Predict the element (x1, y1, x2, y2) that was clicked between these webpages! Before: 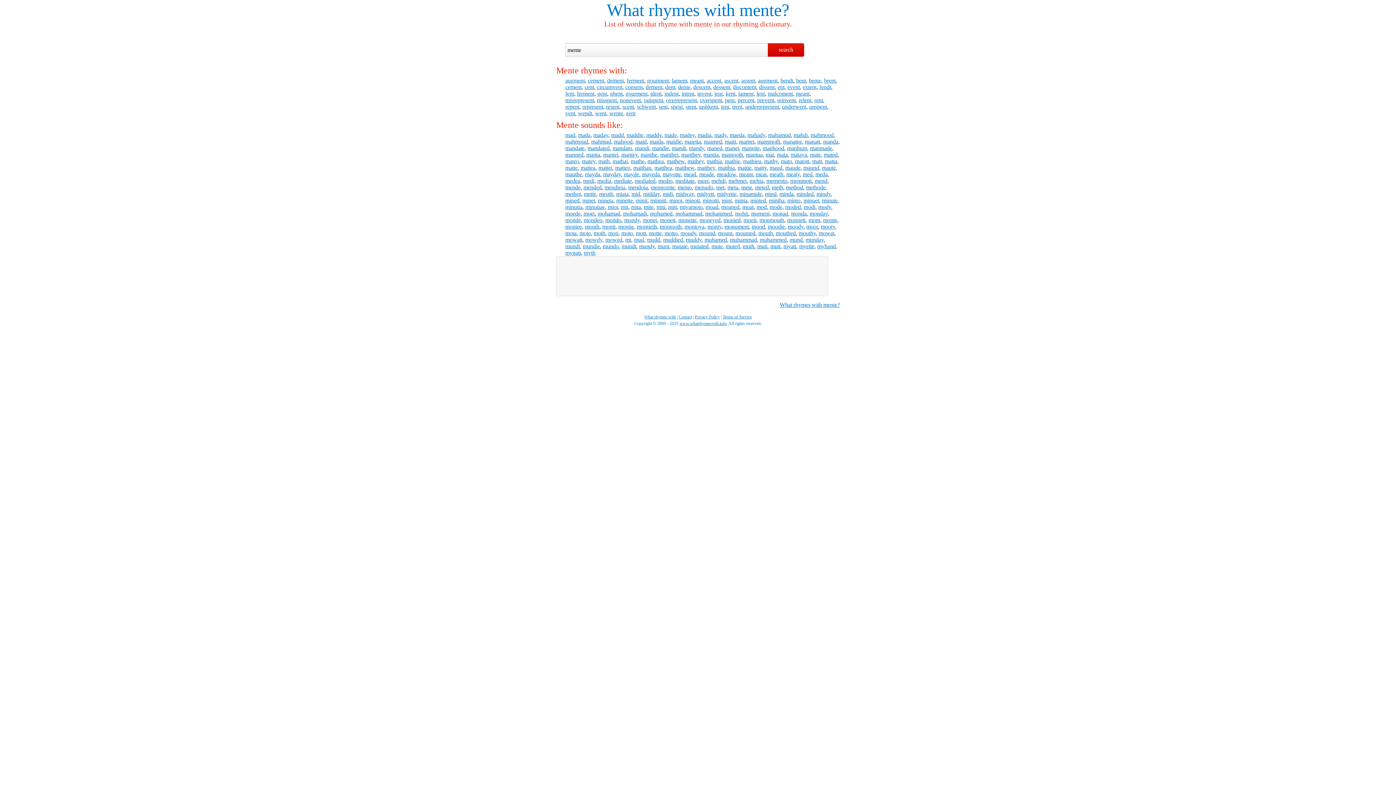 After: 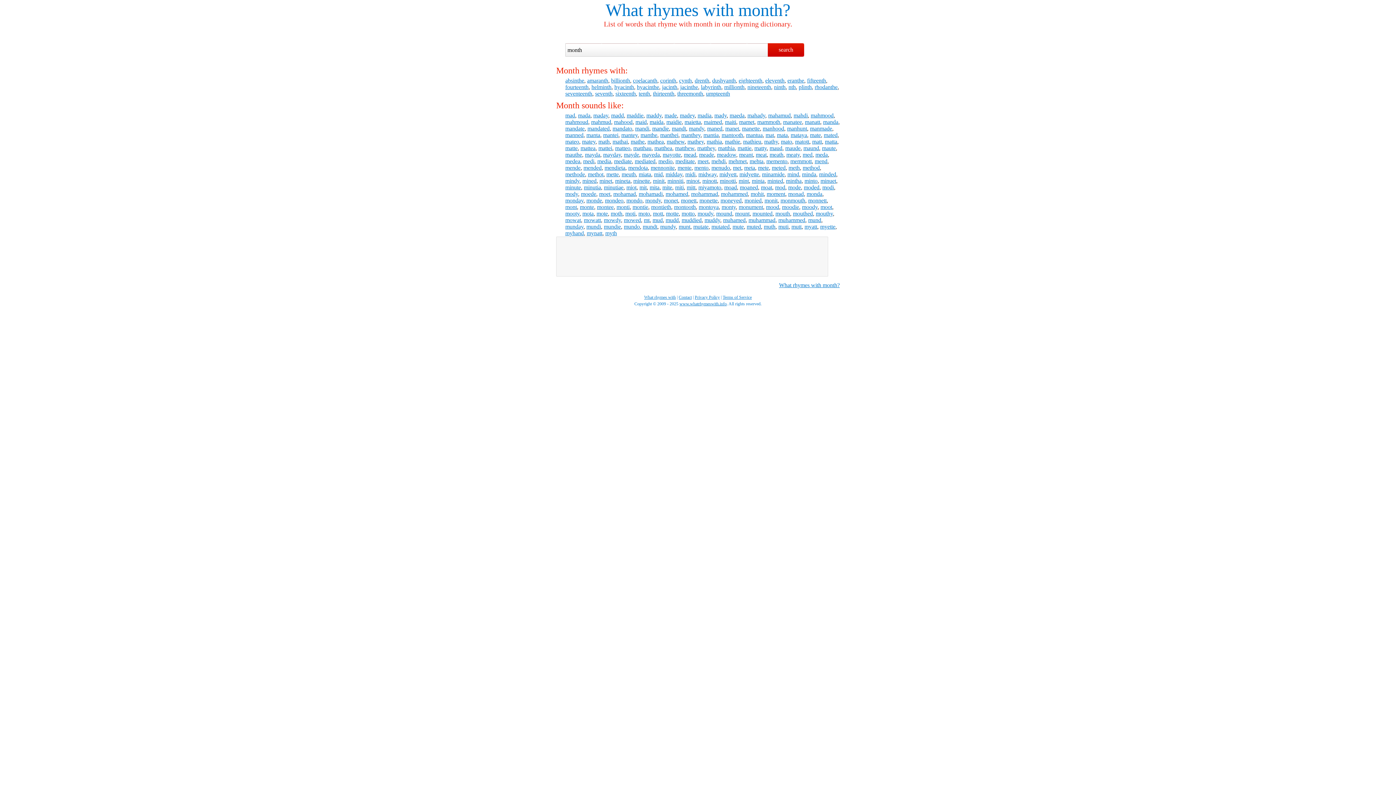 Action: label: month bbox: (585, 223, 599, 229)